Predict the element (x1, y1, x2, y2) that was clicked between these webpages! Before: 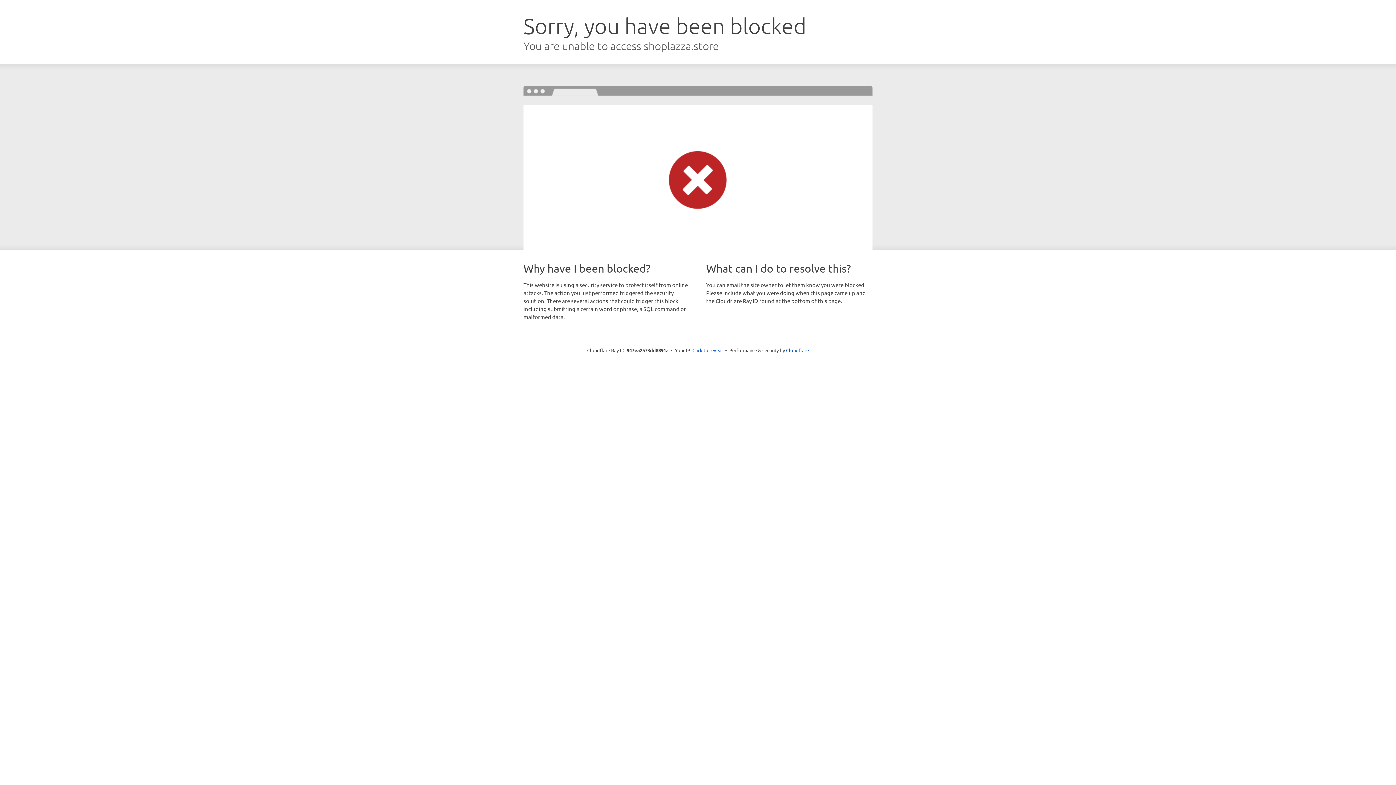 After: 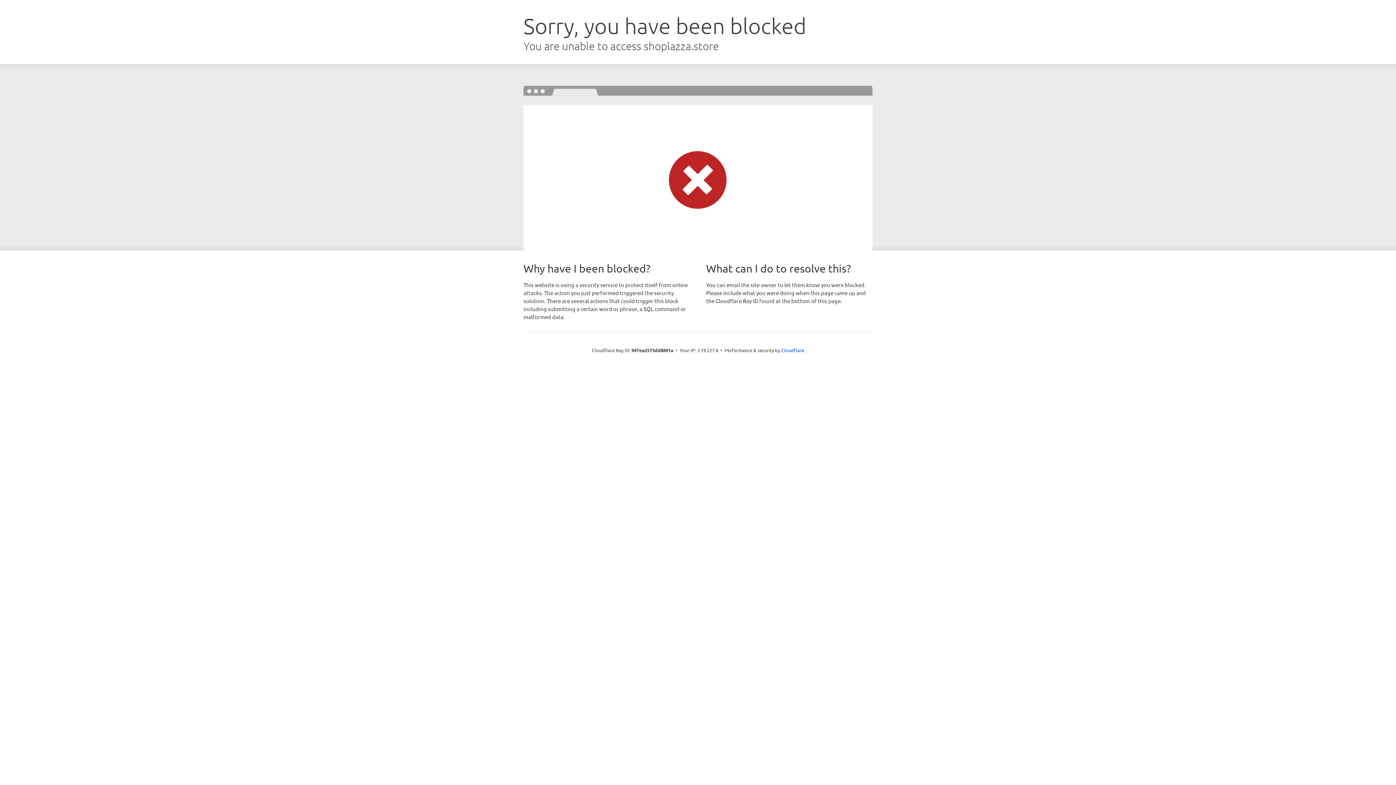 Action: bbox: (692, 346, 723, 353) label: Click to reveal